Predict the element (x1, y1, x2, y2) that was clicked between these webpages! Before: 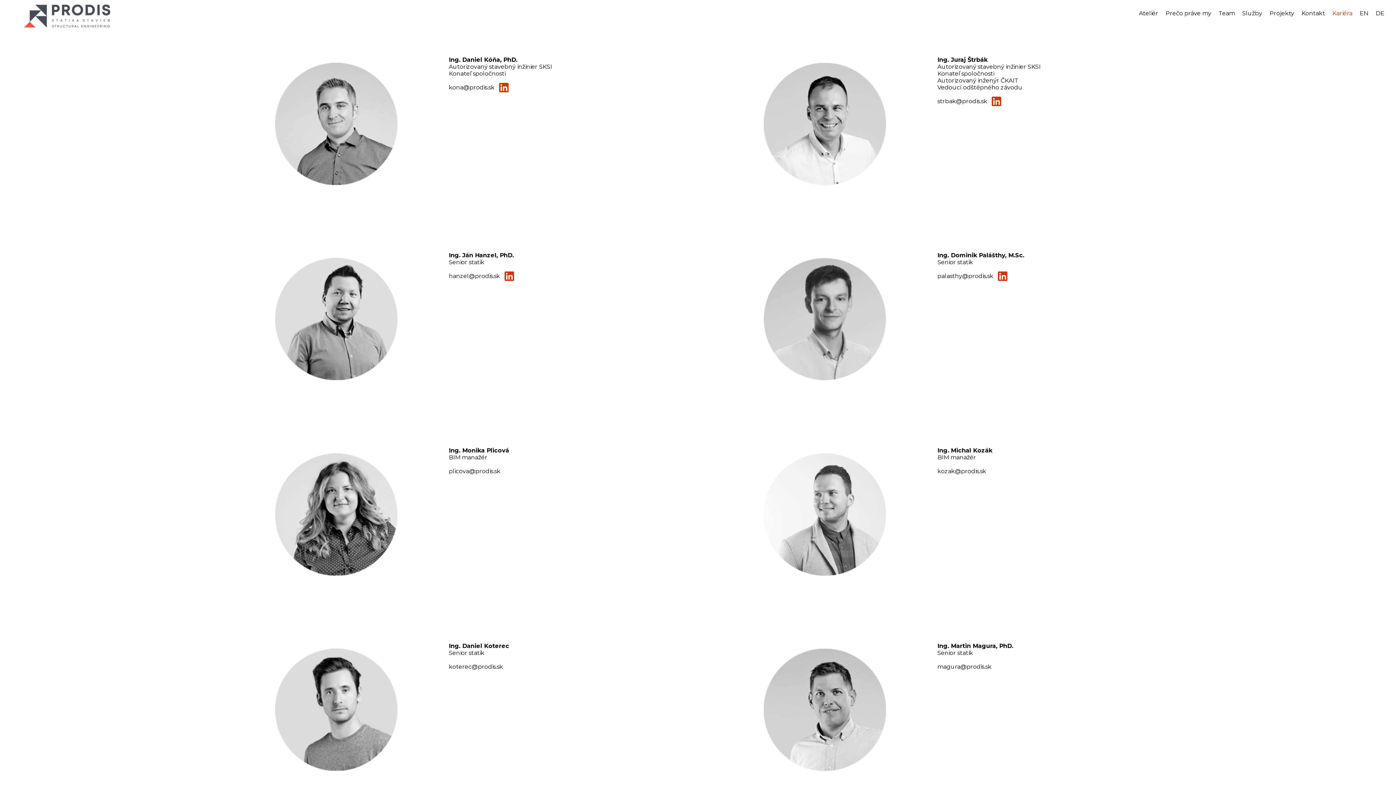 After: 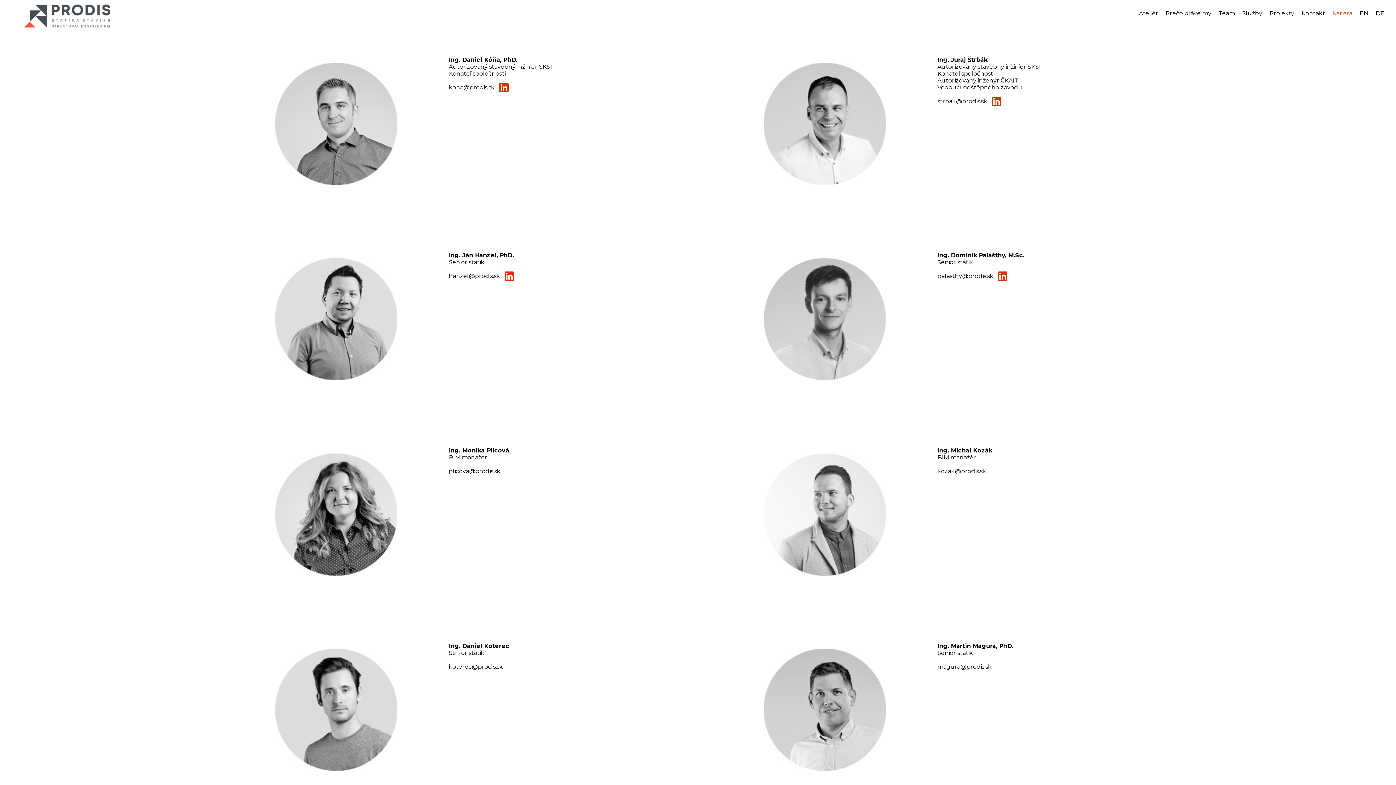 Action: label: palasthy@prodis.sk bbox: (937, 272, 993, 279)